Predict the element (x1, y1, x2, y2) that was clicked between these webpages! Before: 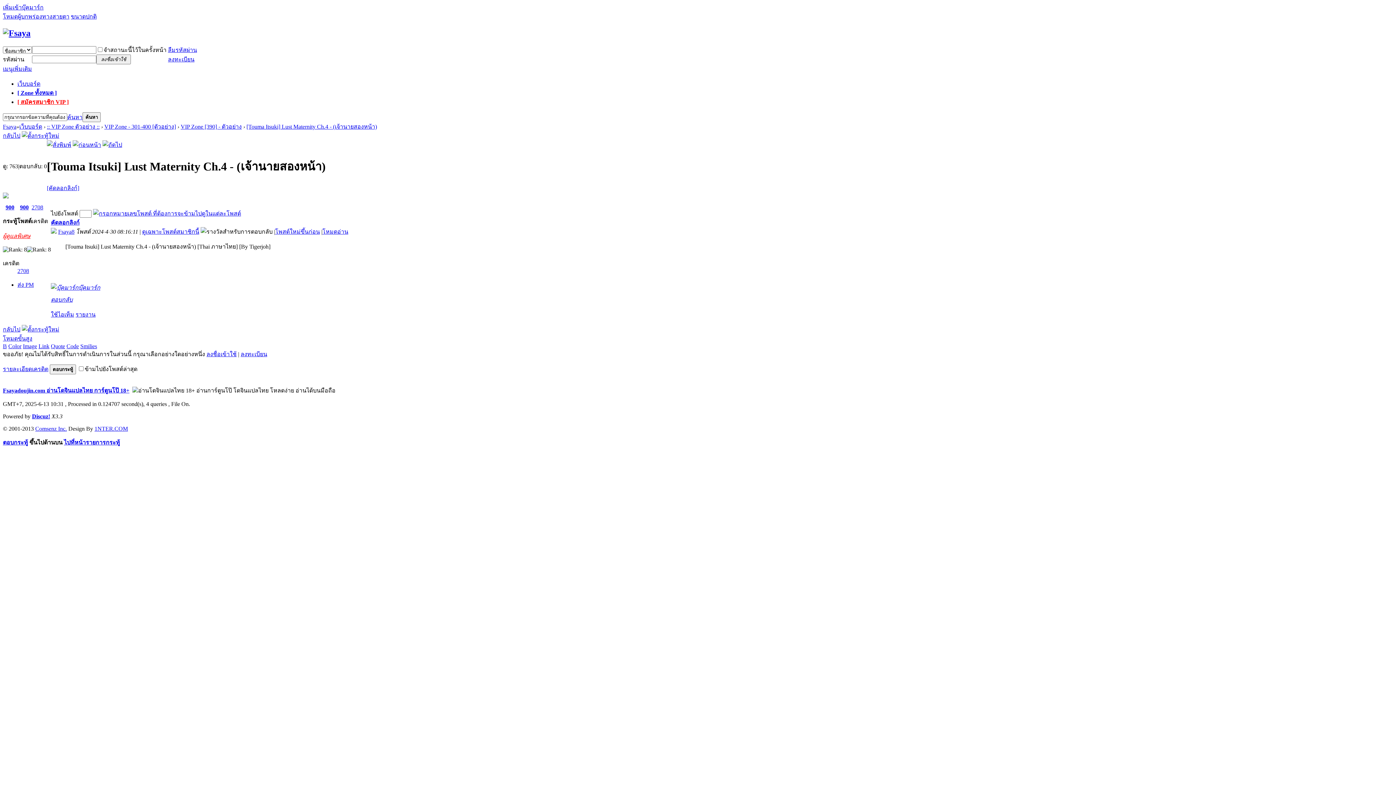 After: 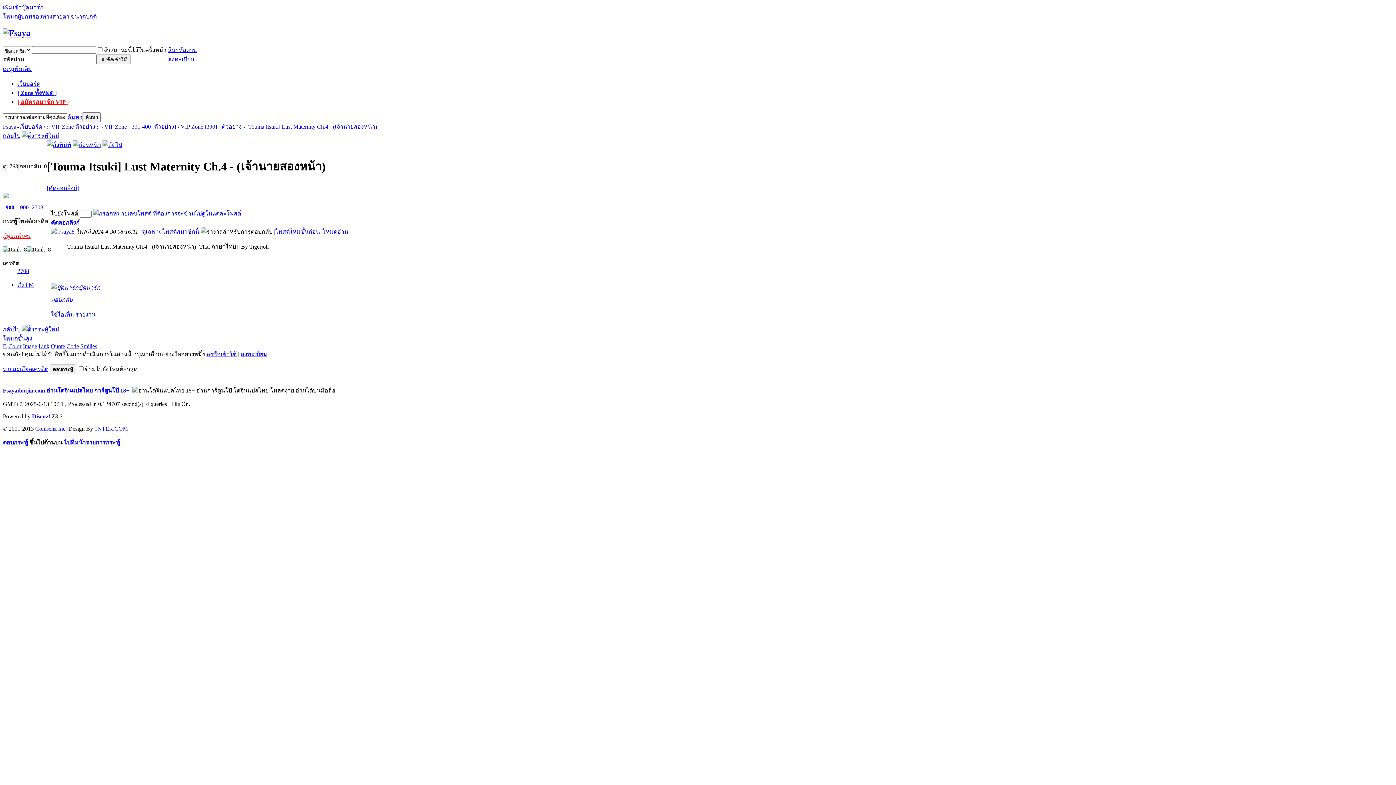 Action: bbox: (29, 439, 62, 445) label: ขึ้นไปด้านบน